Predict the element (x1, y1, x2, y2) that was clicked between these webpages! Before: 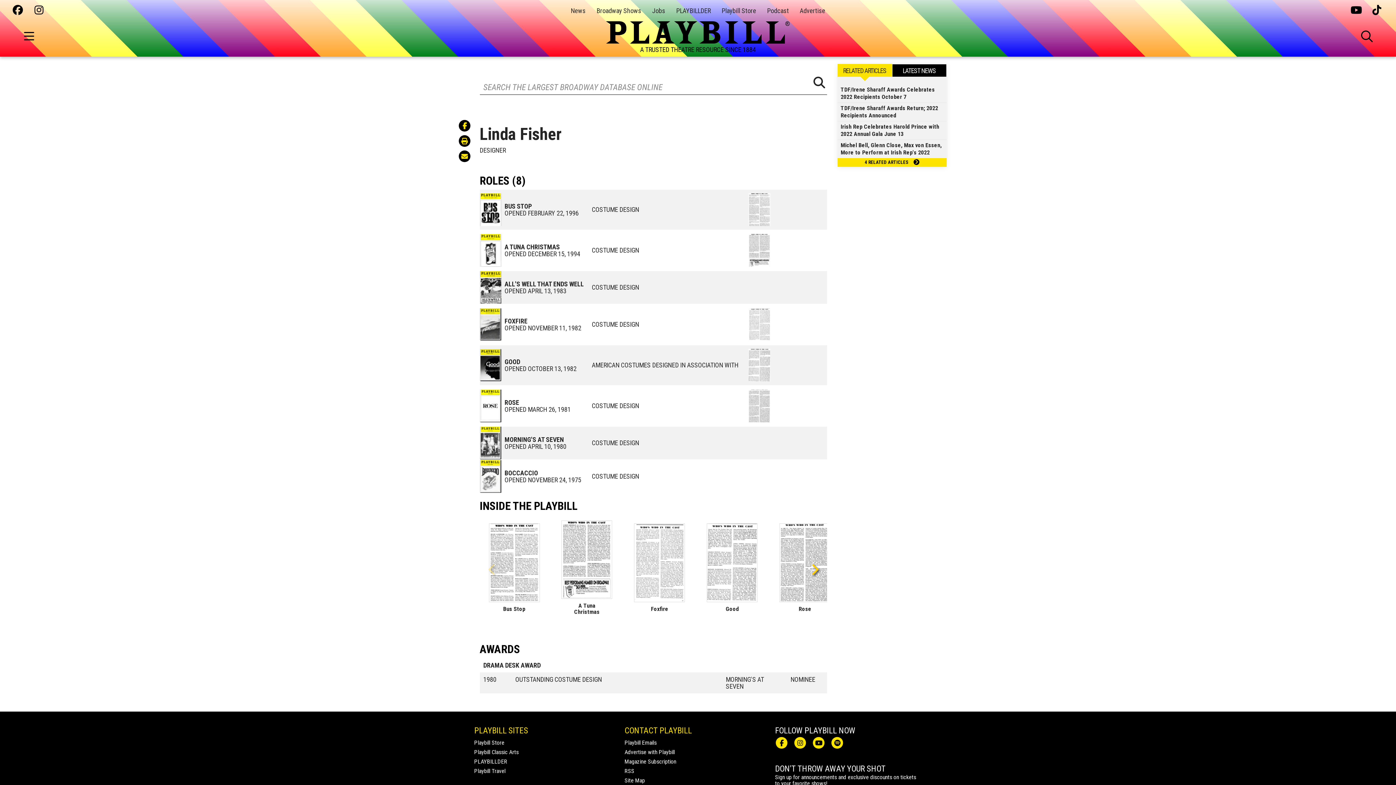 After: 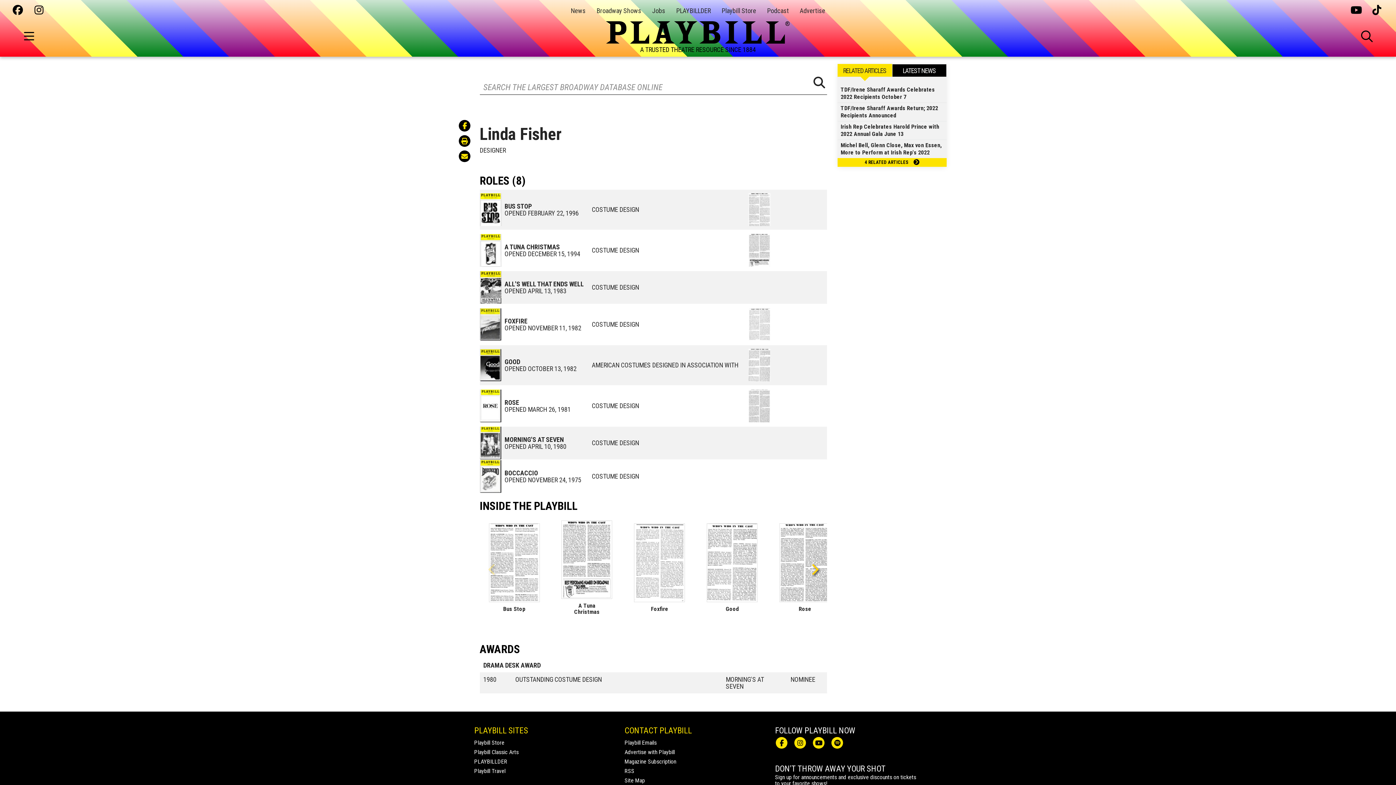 Action: bbox: (1372, 5, 1383, 16)